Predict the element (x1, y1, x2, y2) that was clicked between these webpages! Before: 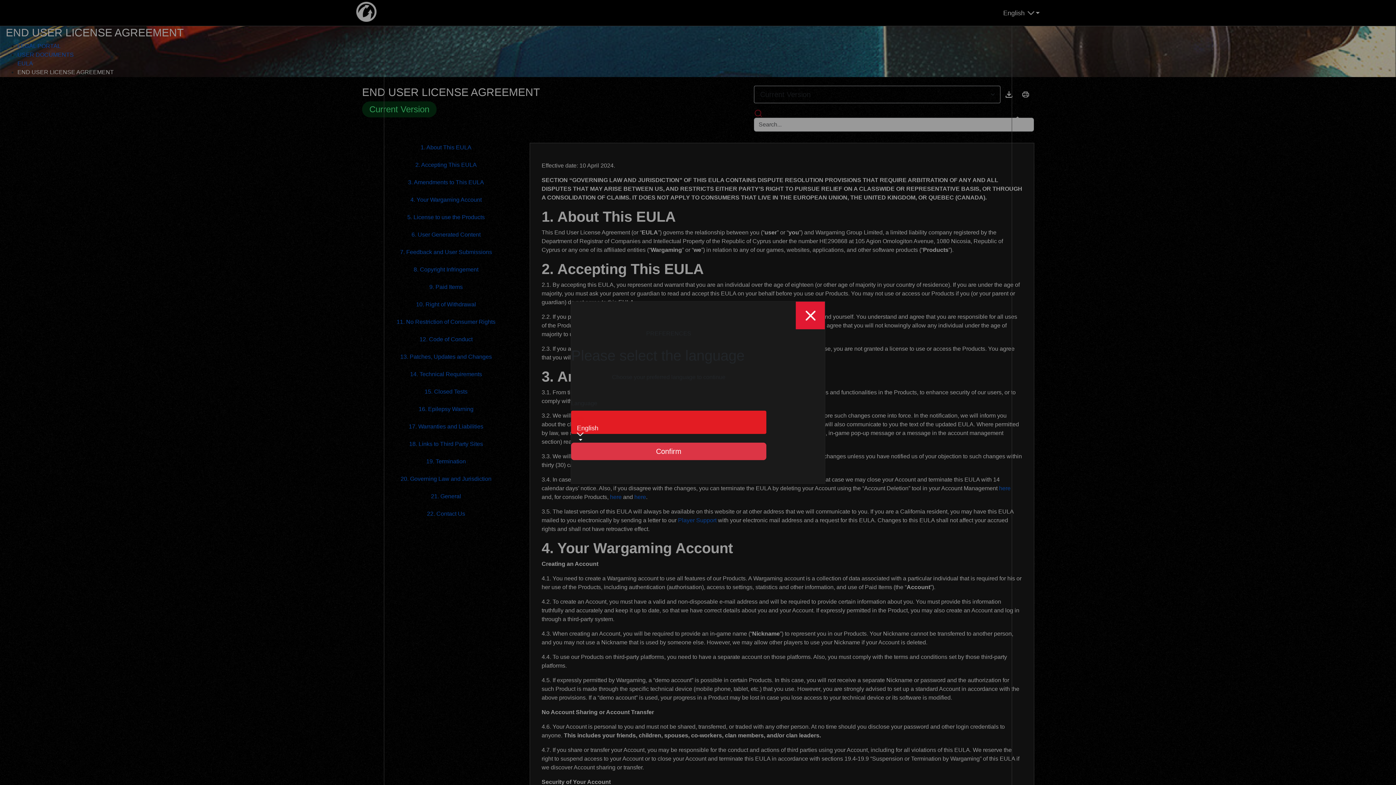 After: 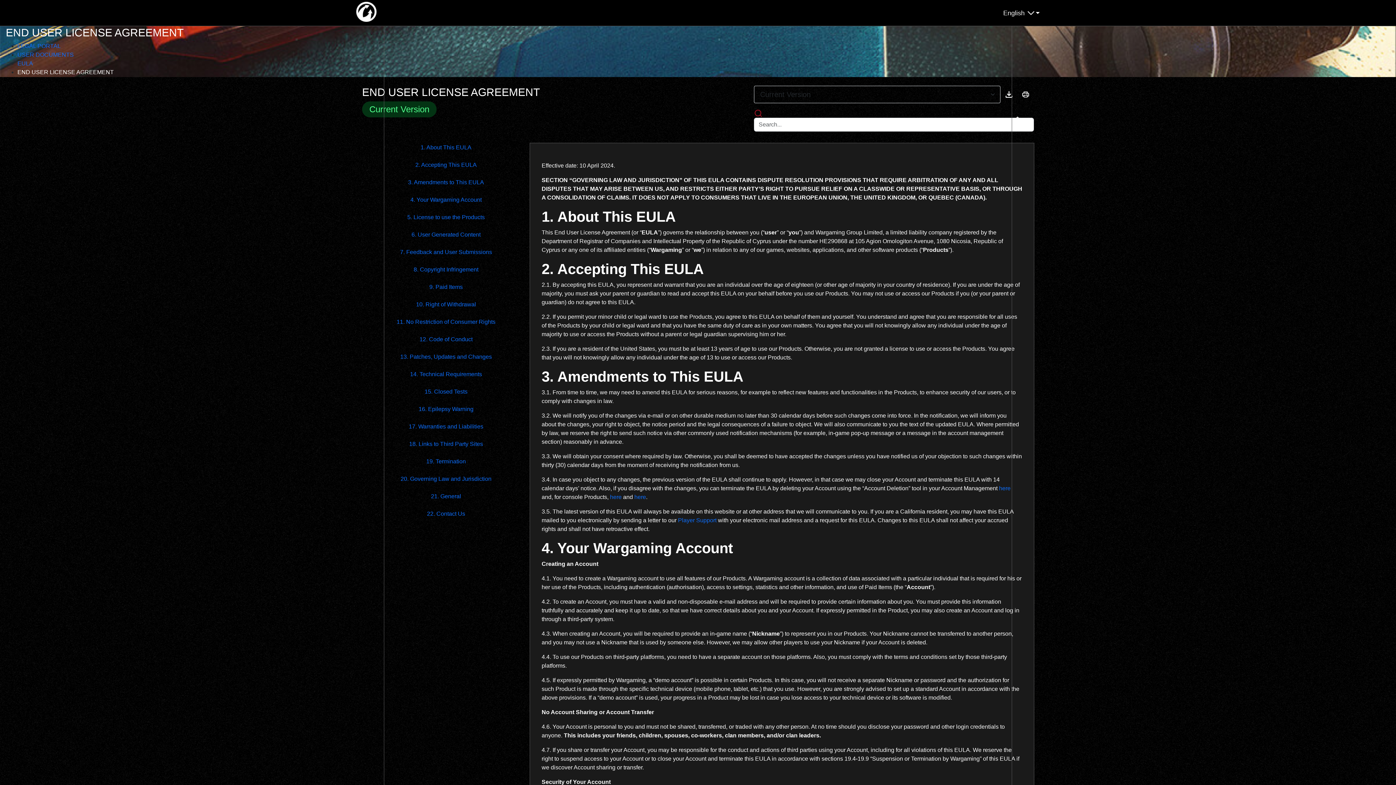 Action: bbox: (571, 442, 766, 460) label: Close